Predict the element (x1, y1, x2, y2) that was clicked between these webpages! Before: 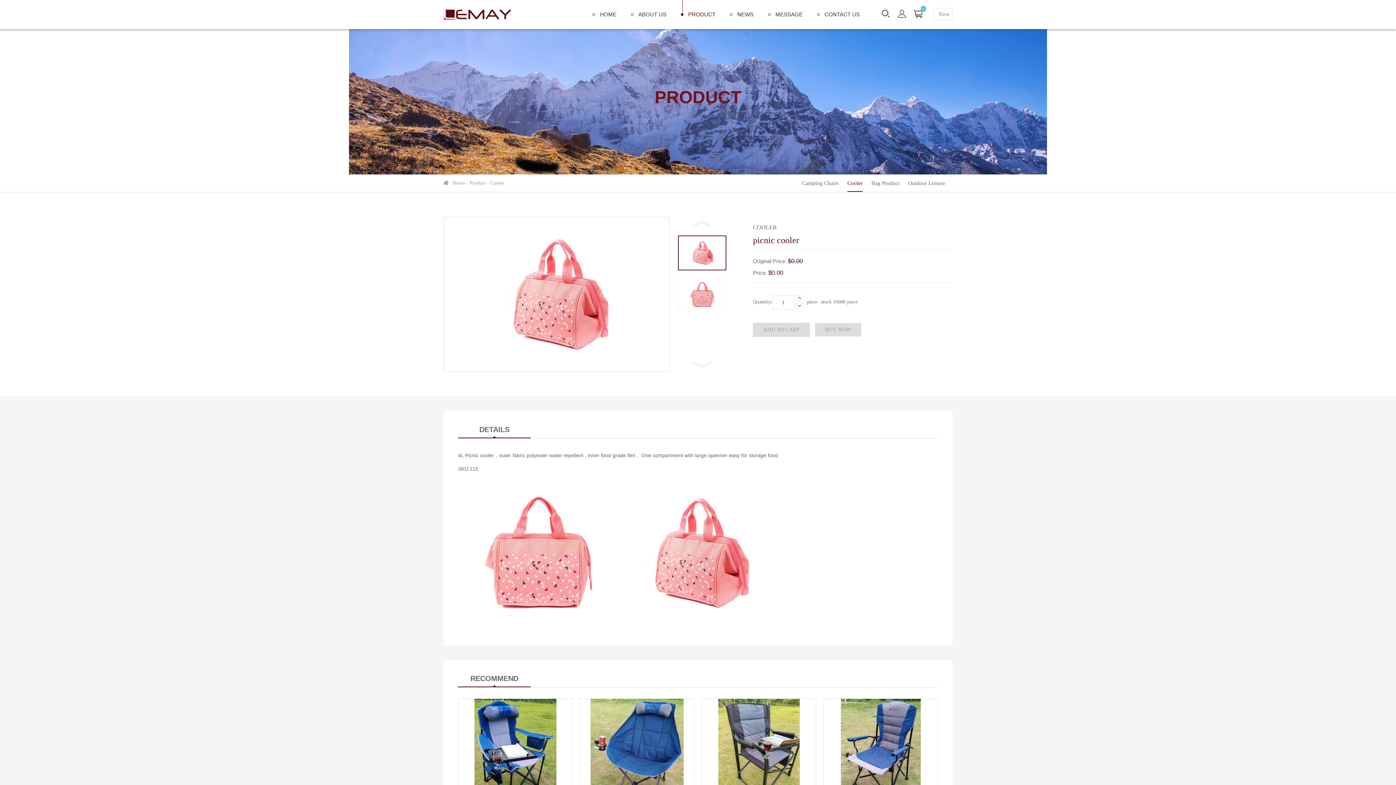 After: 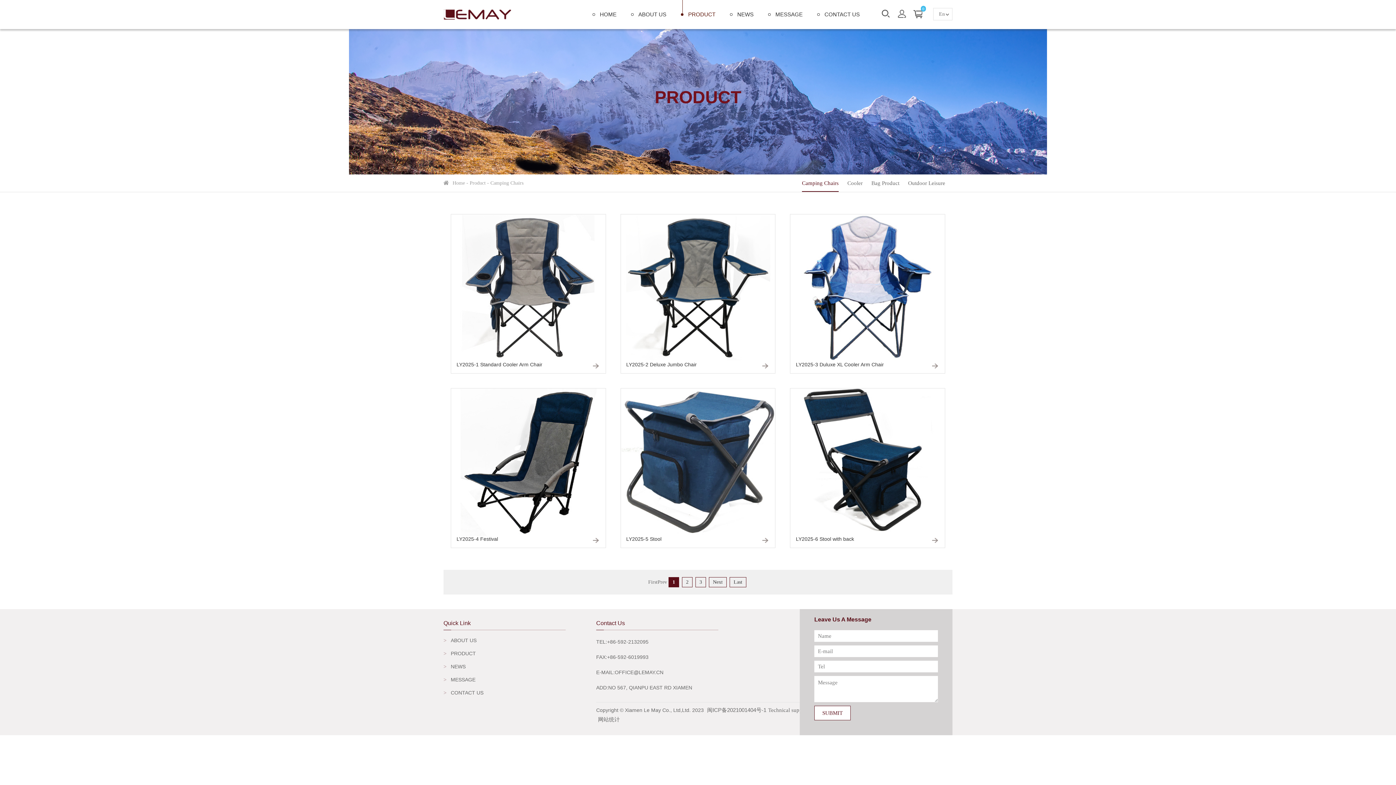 Action: label: Product bbox: (469, 174, 485, 192)